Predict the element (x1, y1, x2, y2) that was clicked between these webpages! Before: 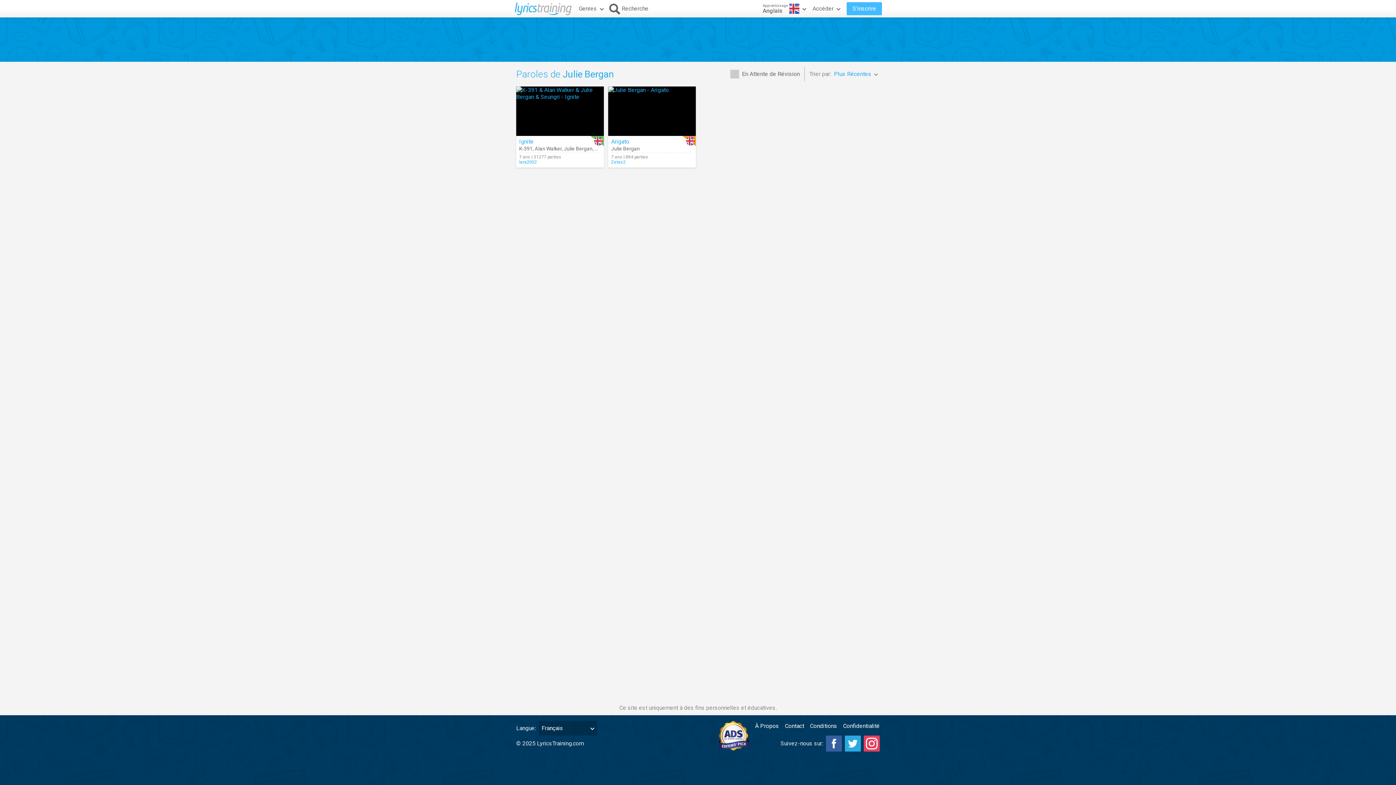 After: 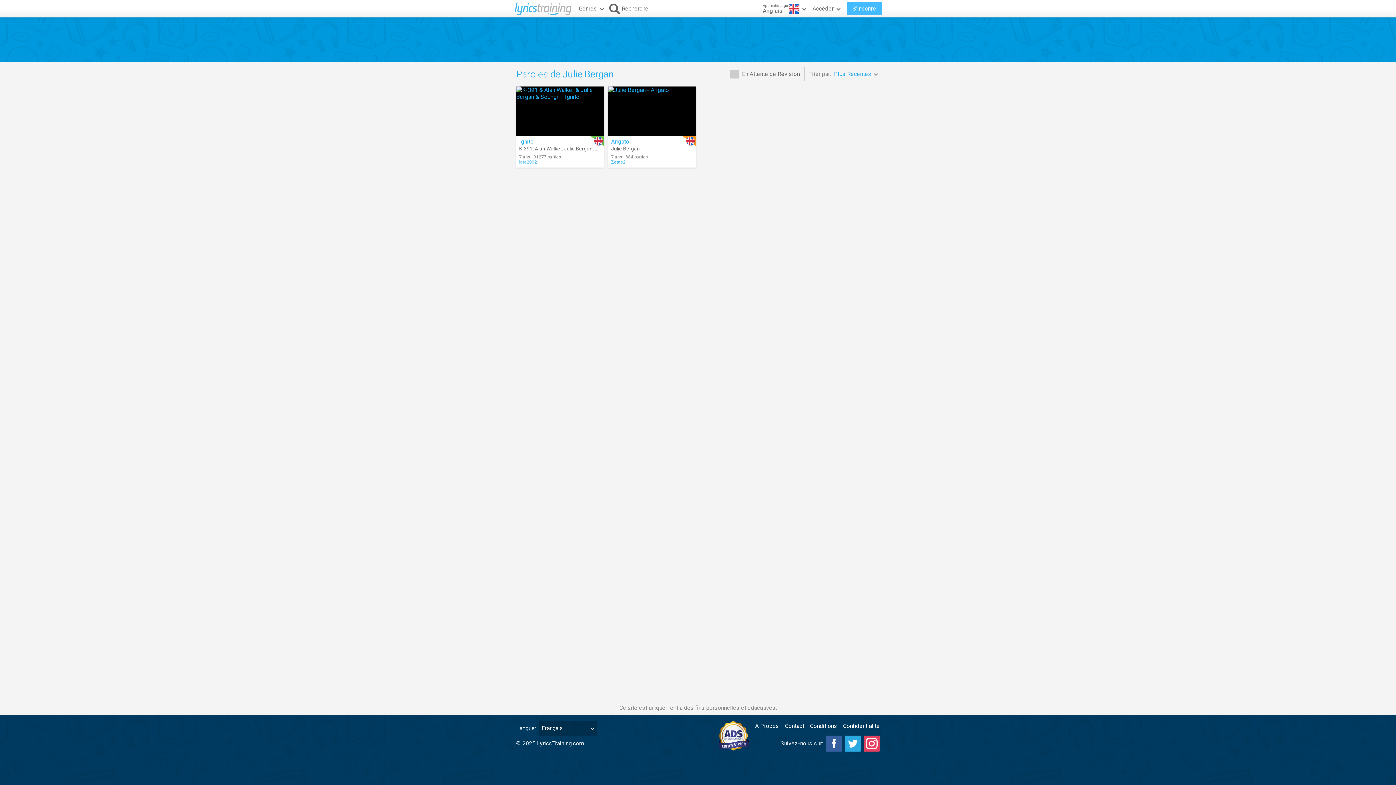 Action: label: Julie Bergan bbox: (564, 145, 592, 151)